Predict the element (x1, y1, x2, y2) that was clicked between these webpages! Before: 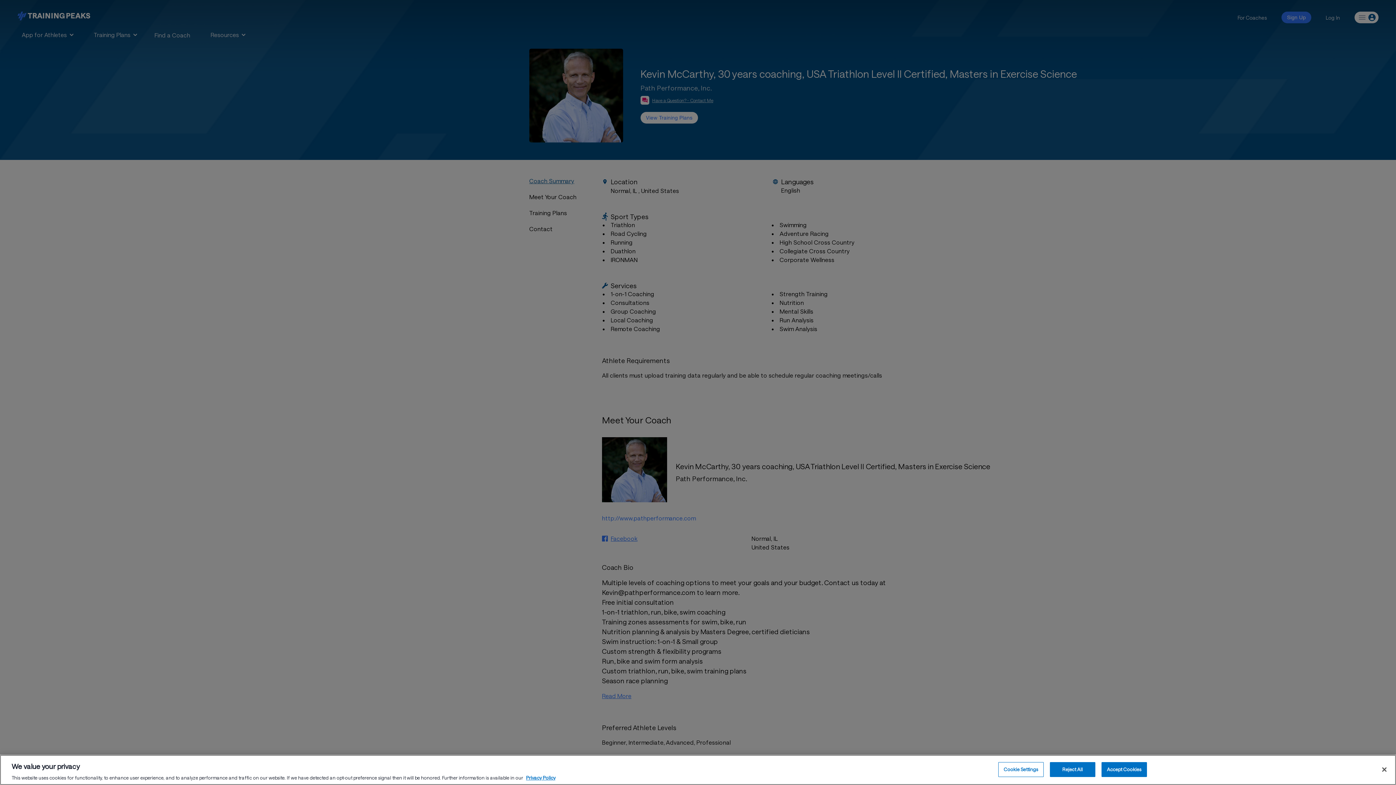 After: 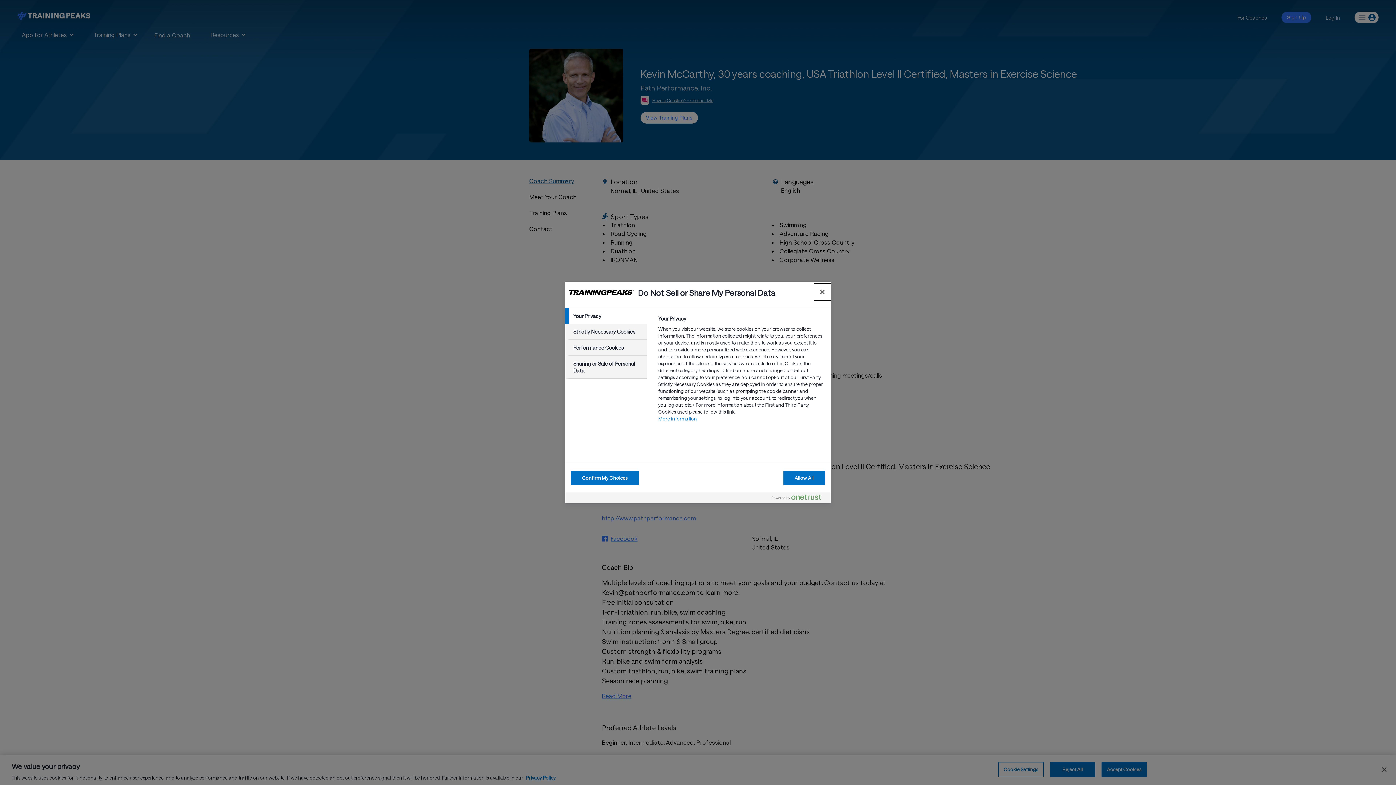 Action: bbox: (998, 762, 1043, 777) label: Cookie Settings